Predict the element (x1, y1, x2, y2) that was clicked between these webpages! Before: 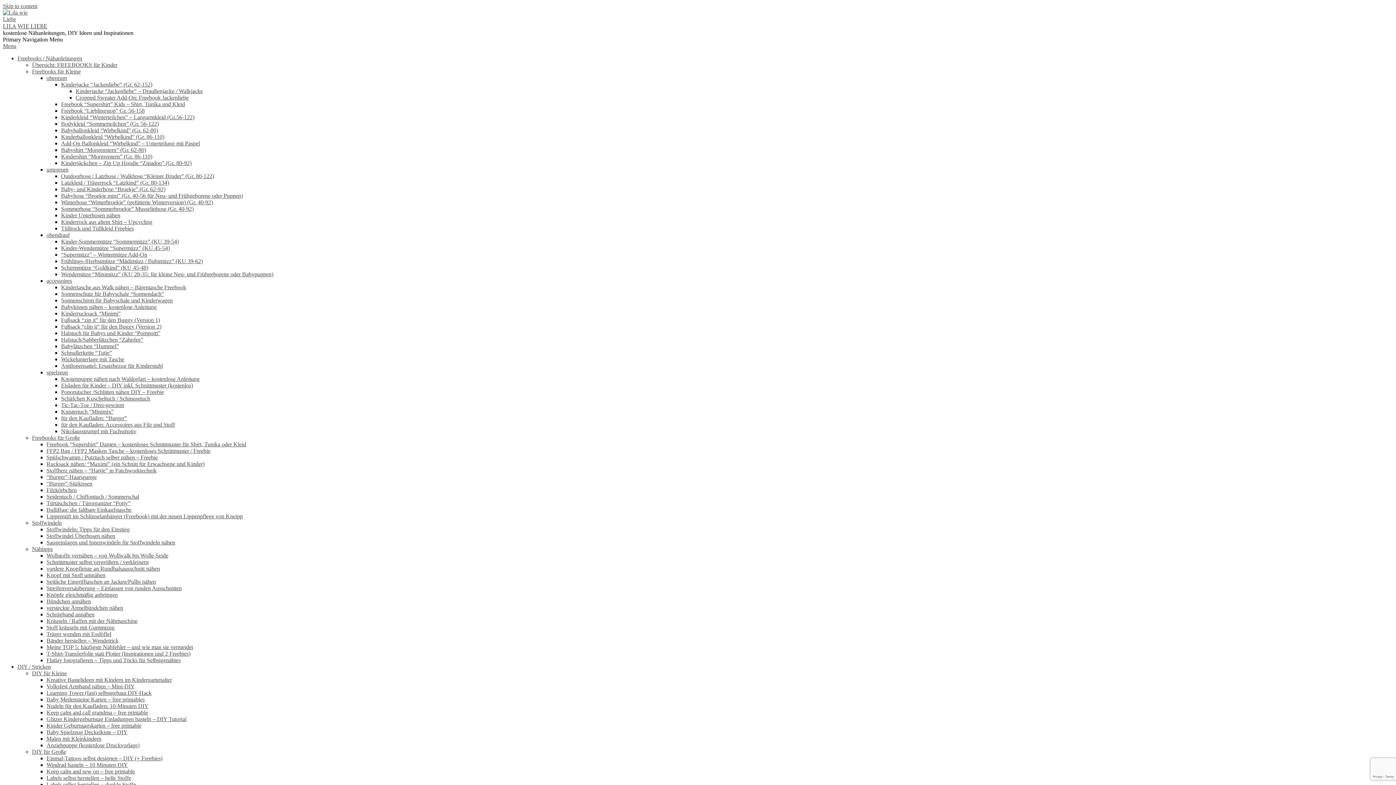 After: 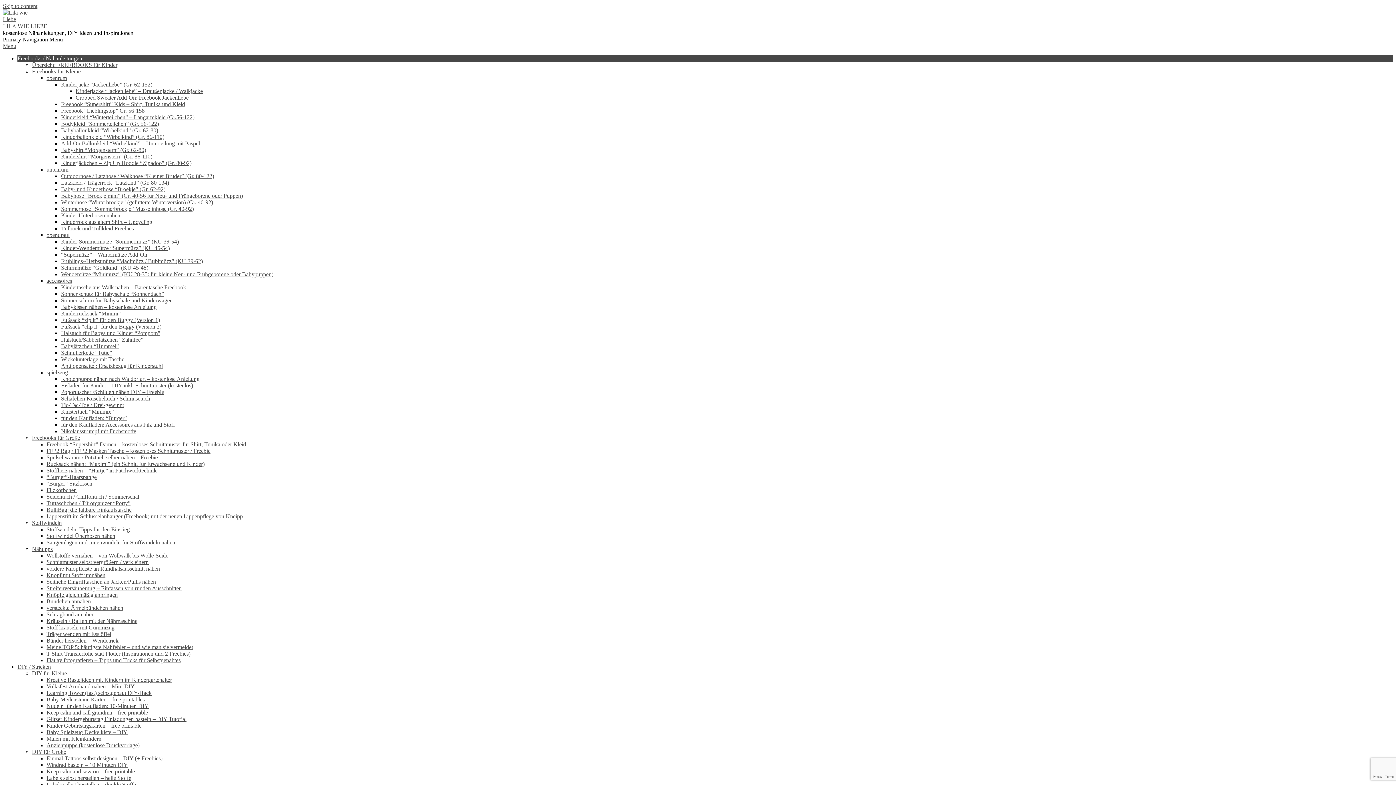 Action: bbox: (17, 55, 82, 61) label: Freebooks / Nähanleitungen